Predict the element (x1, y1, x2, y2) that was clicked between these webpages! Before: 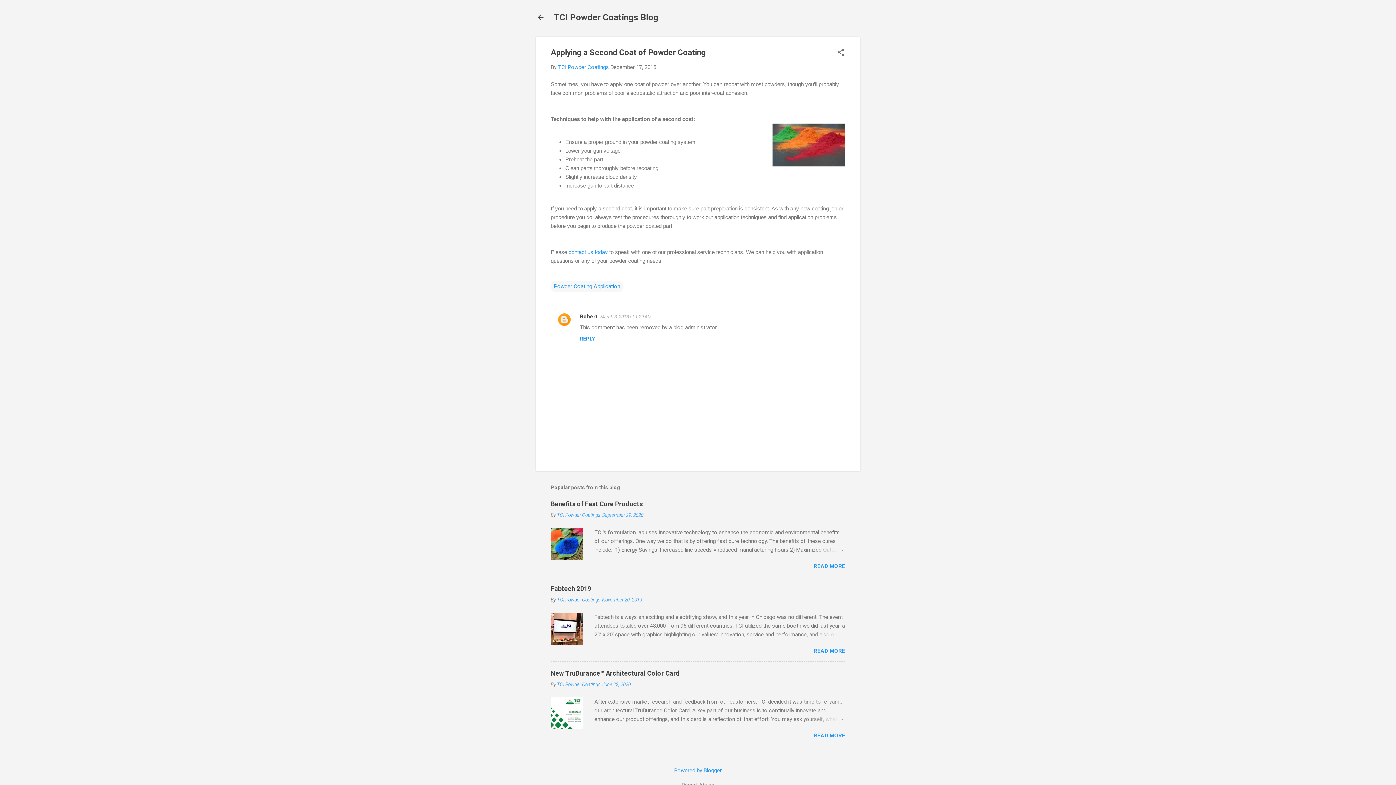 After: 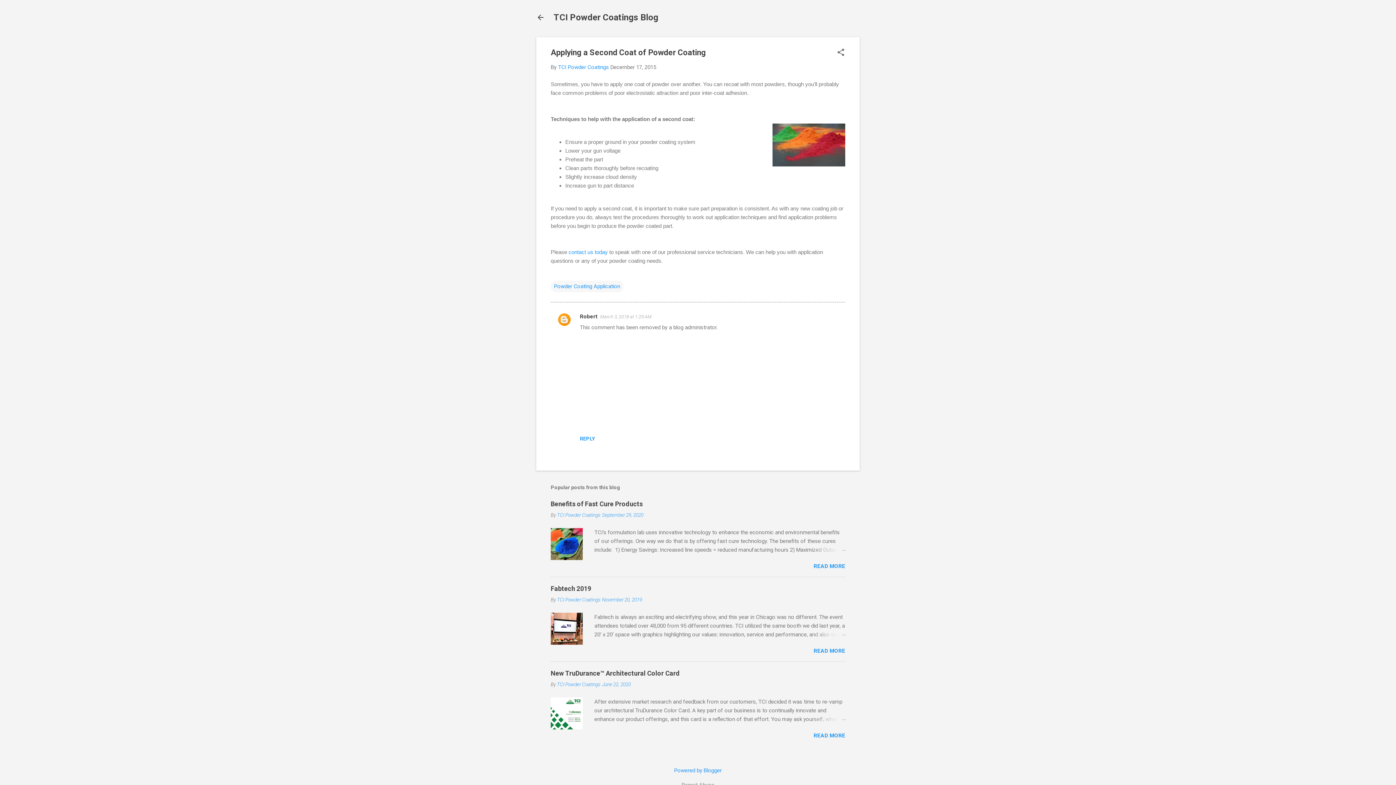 Action: bbox: (580, 336, 594, 341) label: REPLY